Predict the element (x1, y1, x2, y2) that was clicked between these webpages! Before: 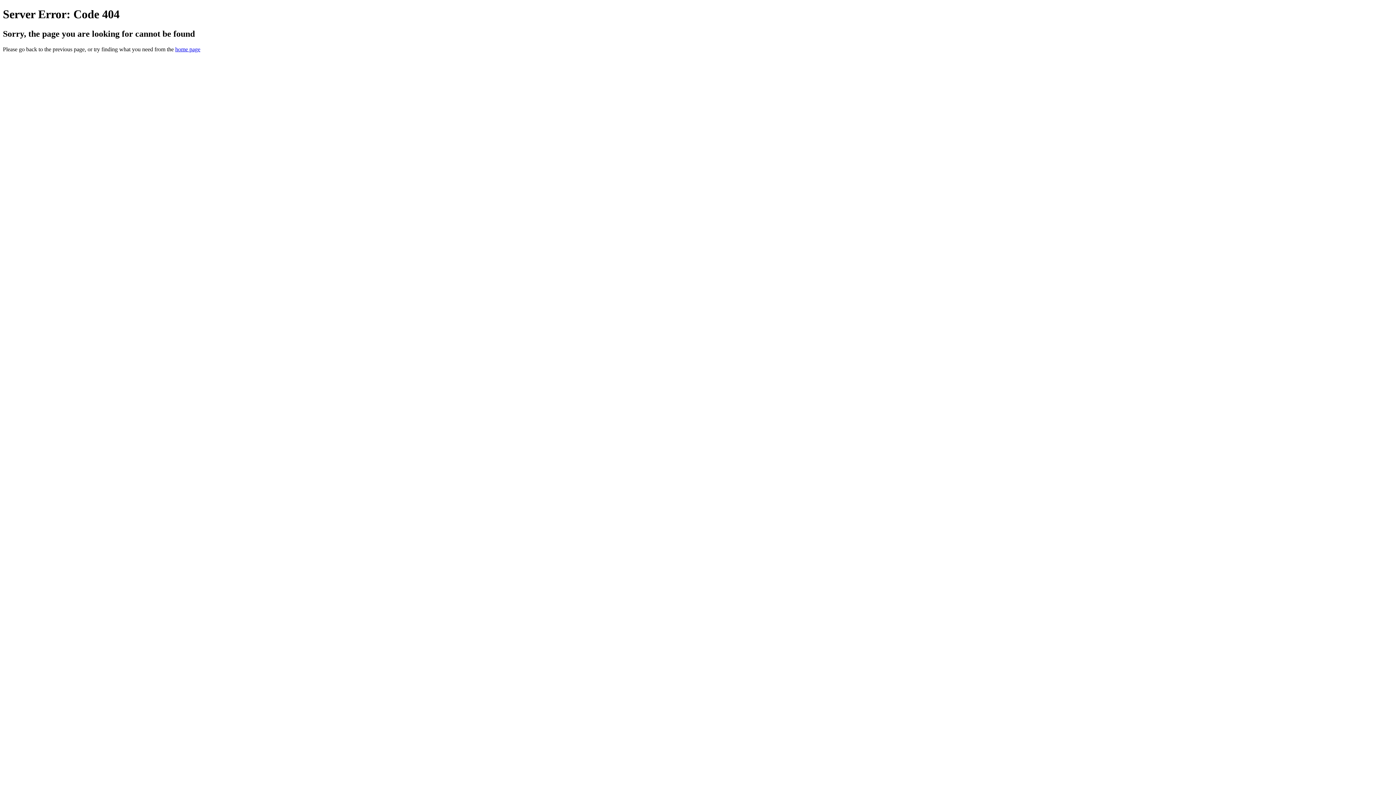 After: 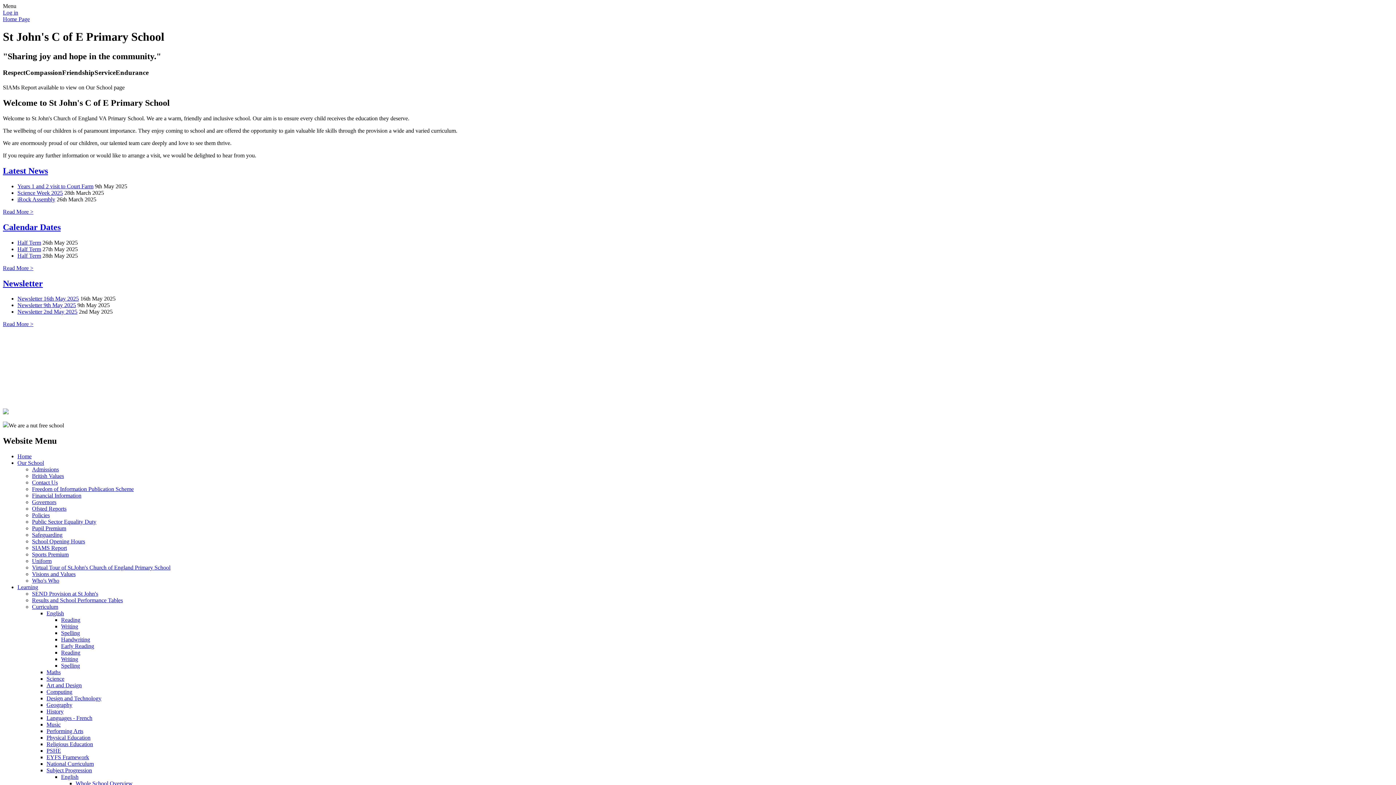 Action: bbox: (175, 46, 200, 52) label: home page